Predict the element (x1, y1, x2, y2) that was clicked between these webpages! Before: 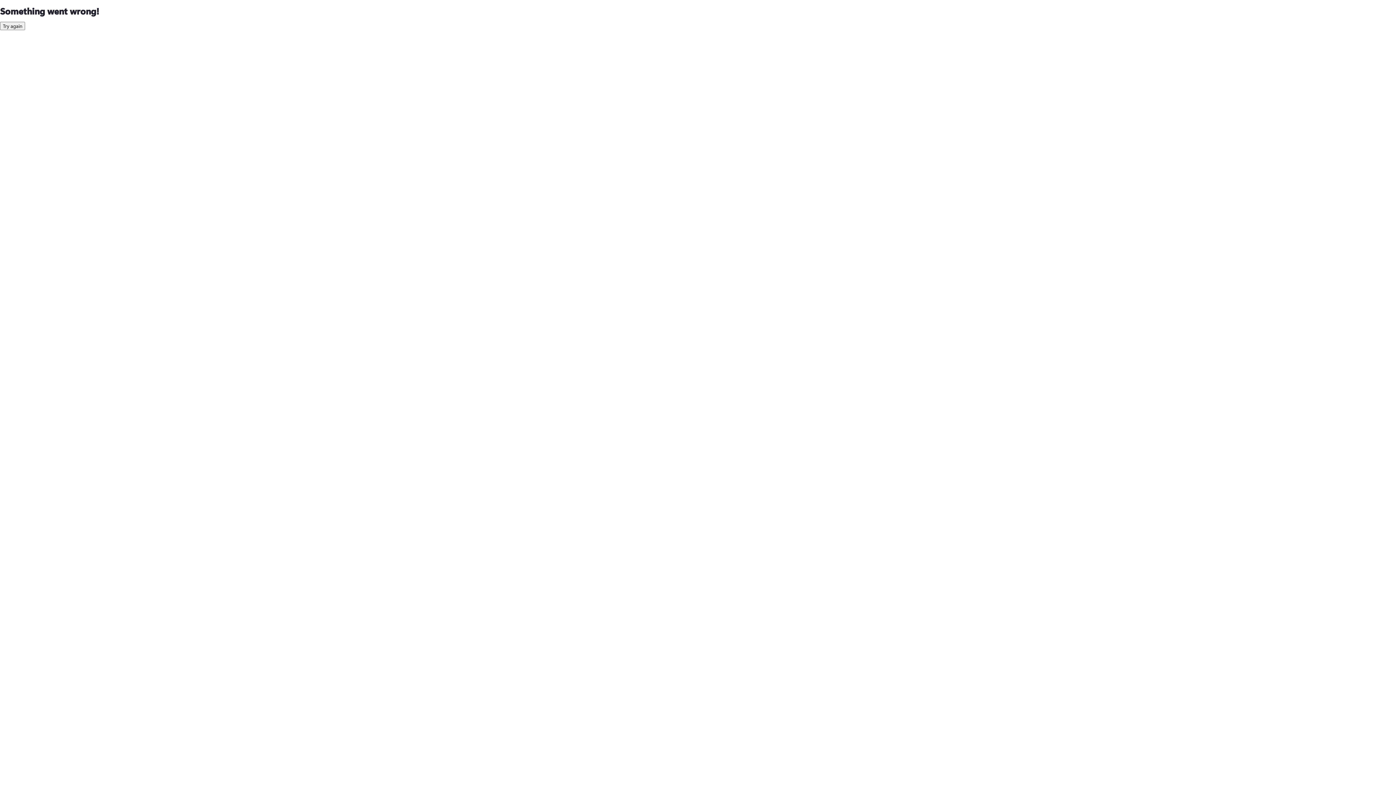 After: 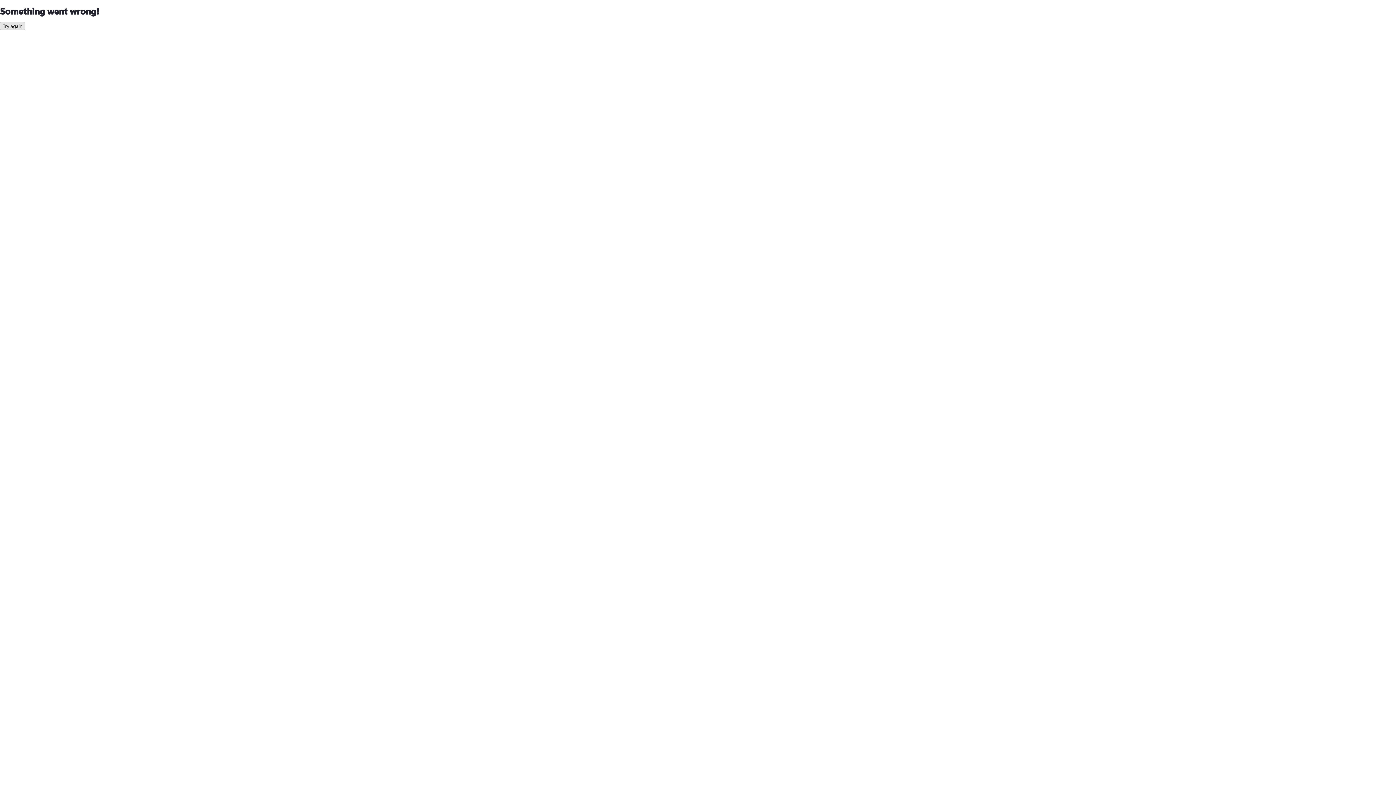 Action: label: Try again bbox: (0, 21, 25, 30)